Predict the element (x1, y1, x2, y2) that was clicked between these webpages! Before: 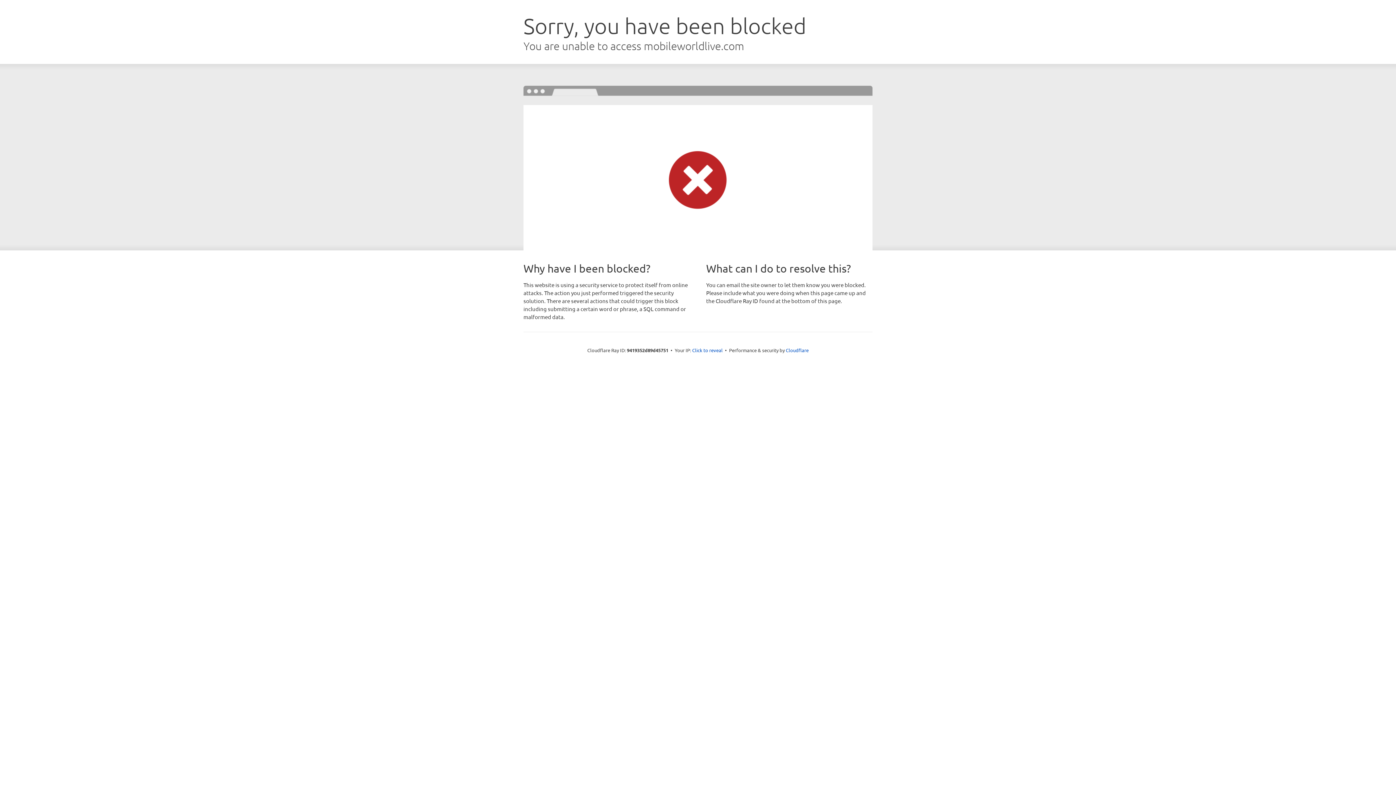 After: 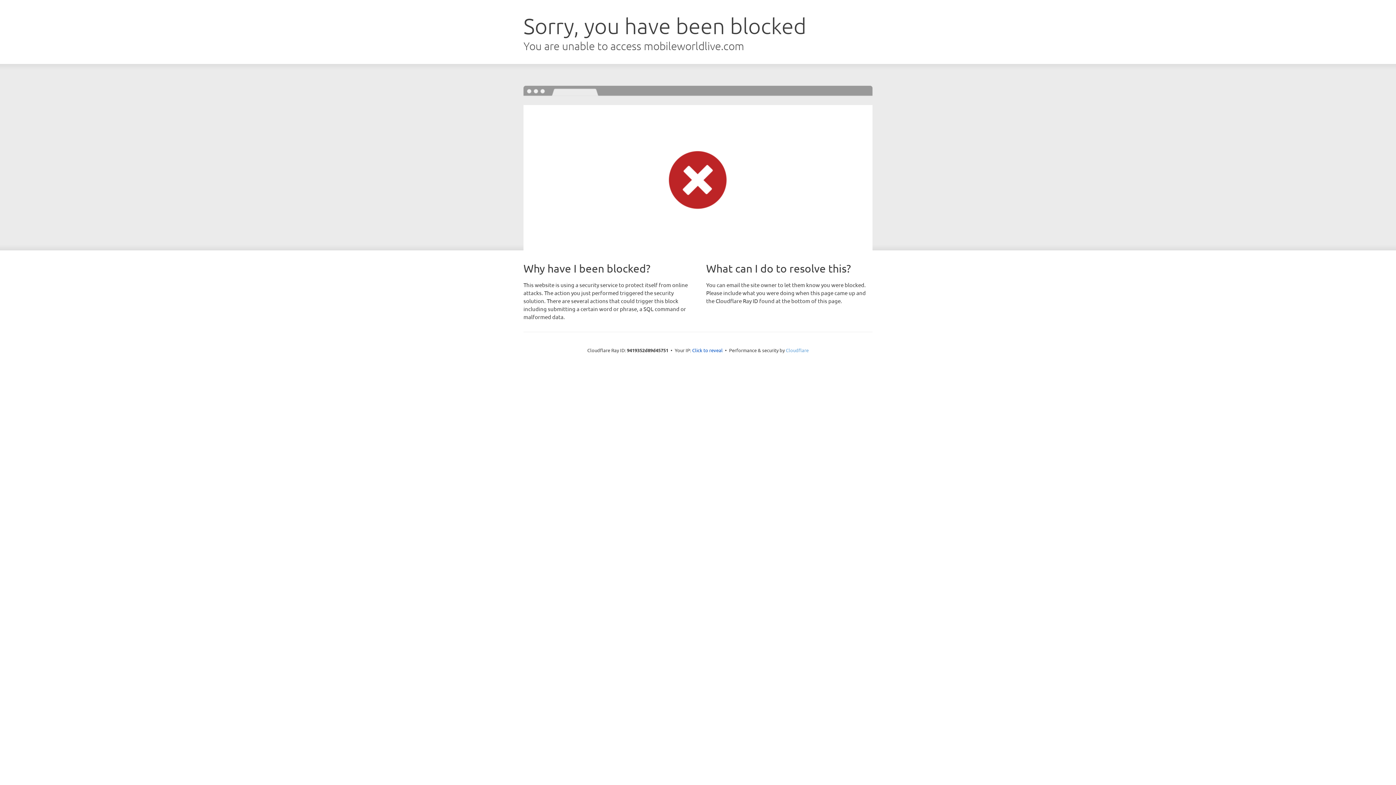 Action: bbox: (786, 347, 808, 353) label: Cloudflare